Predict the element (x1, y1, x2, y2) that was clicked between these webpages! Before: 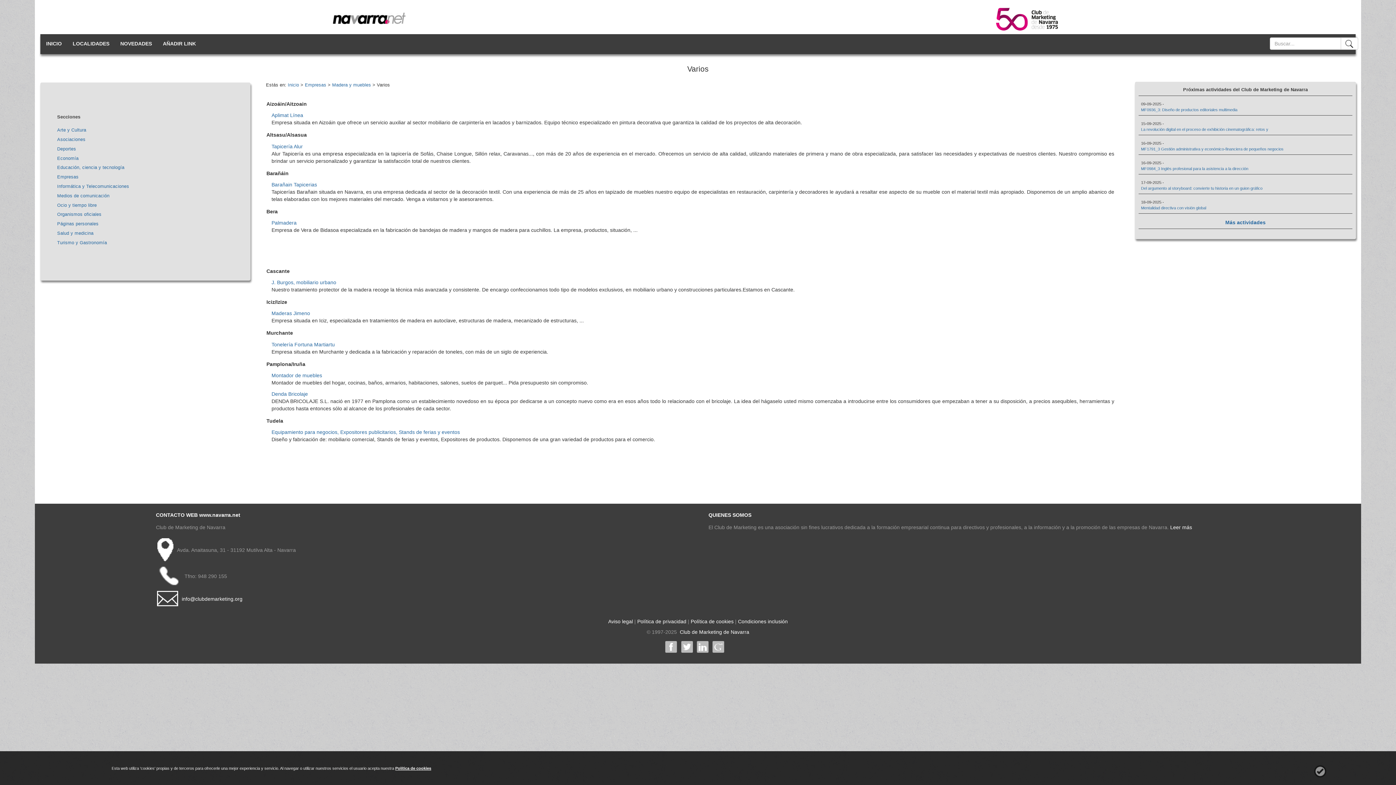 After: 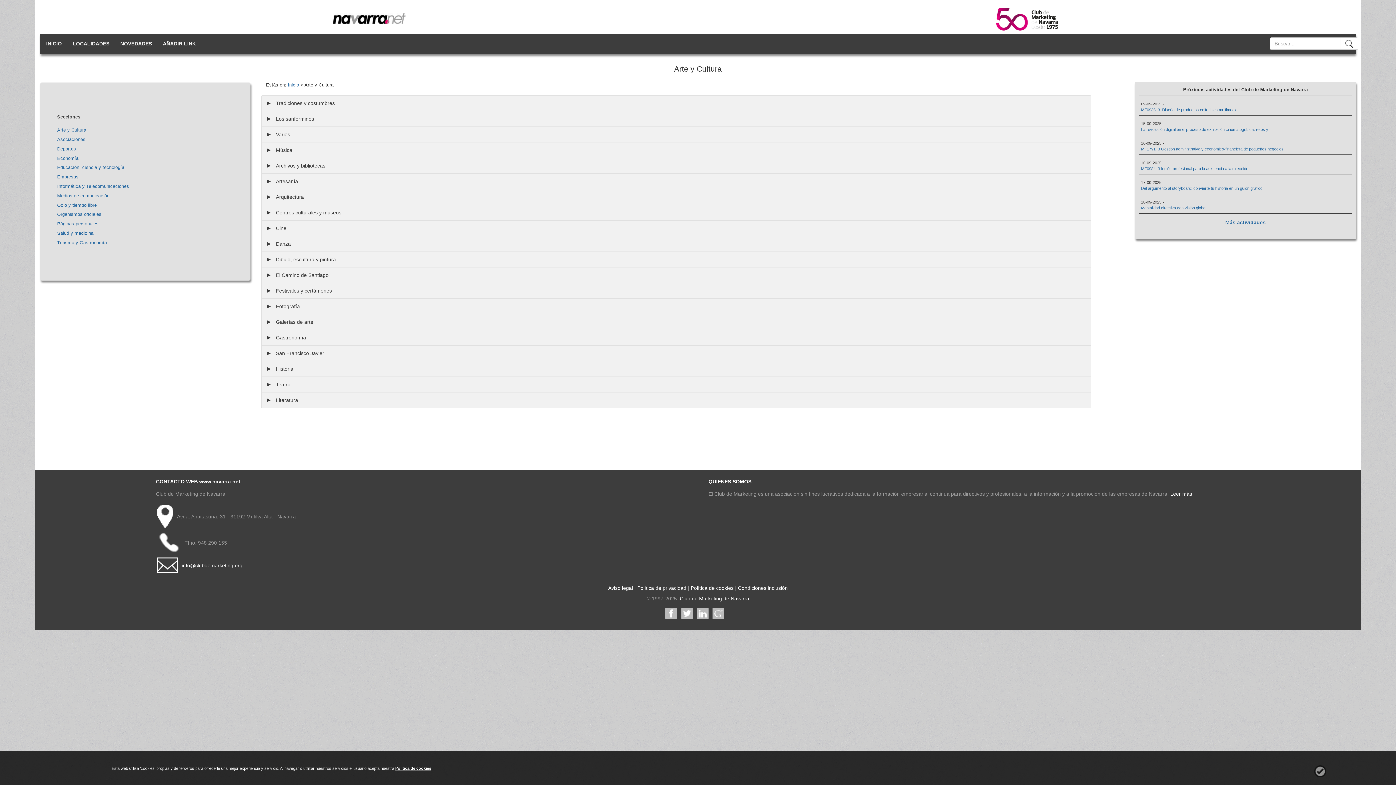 Action: label: Arte y Cultura bbox: (57, 127, 86, 132)